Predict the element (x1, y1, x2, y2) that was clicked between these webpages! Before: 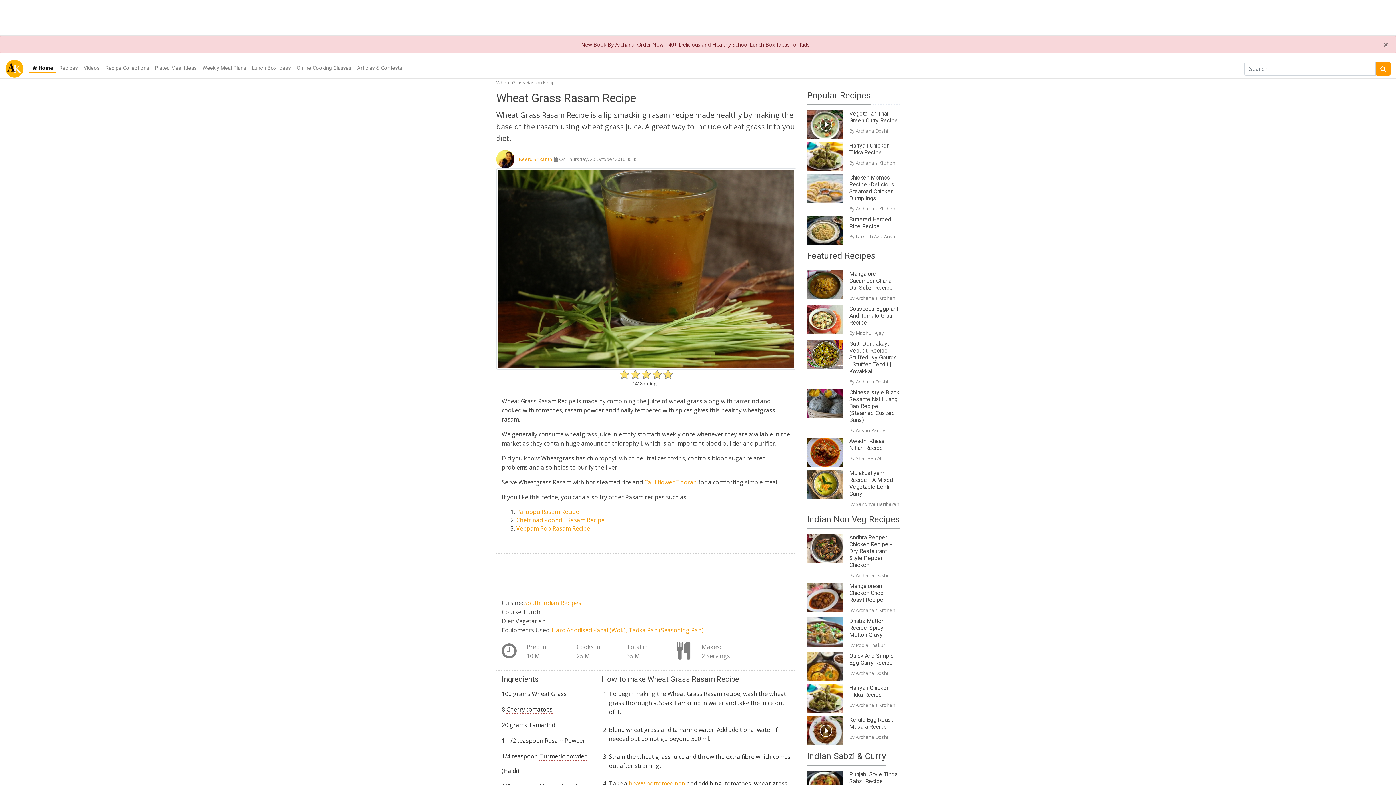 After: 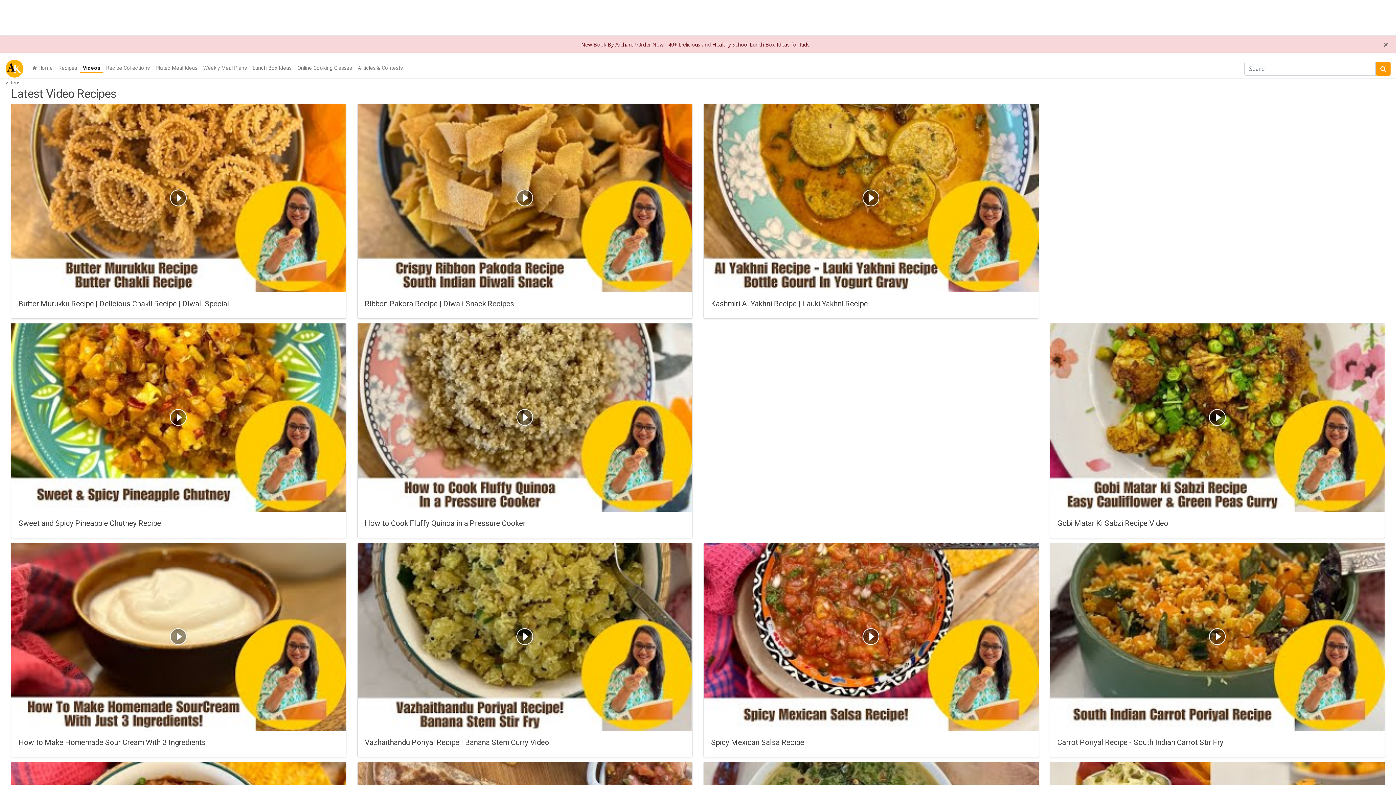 Action: bbox: (80, 64, 102, 72) label: Videos